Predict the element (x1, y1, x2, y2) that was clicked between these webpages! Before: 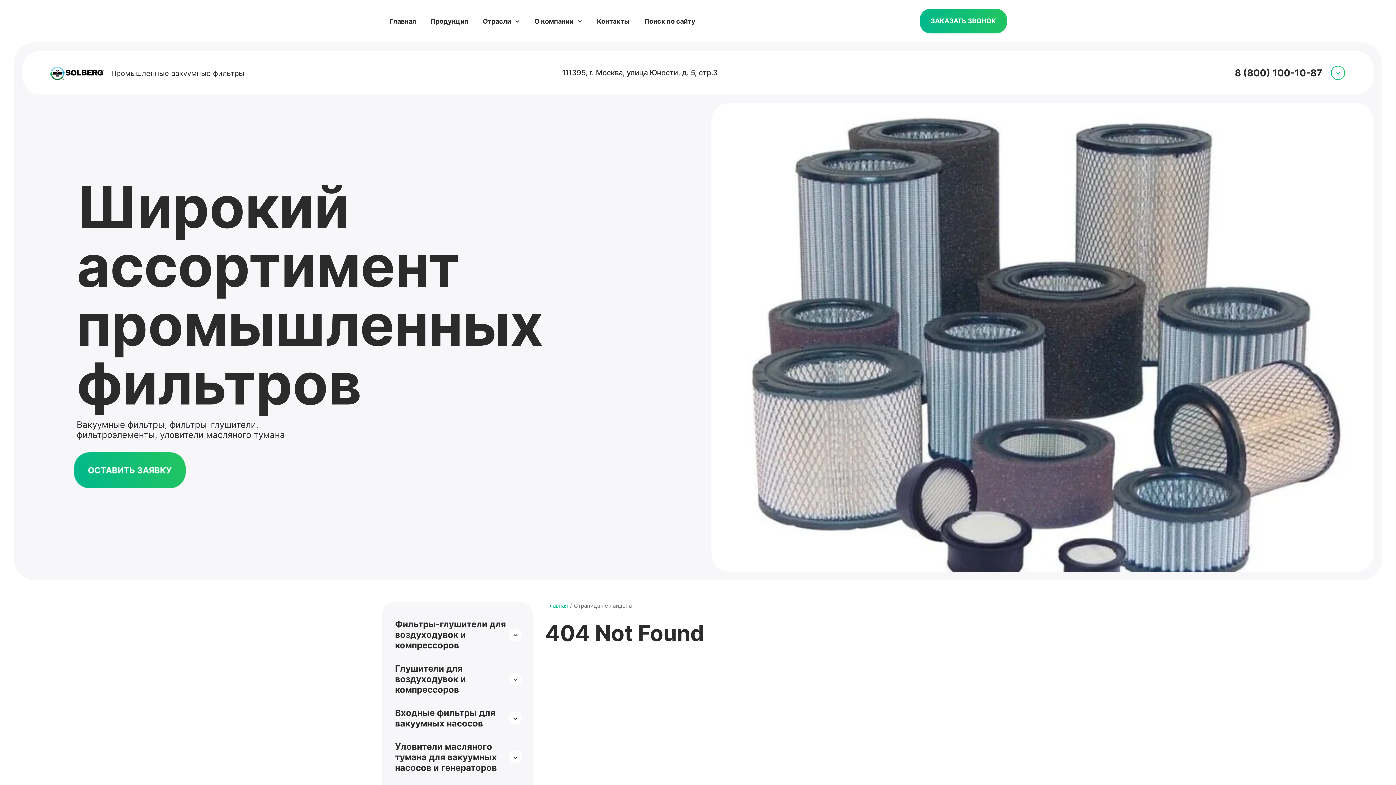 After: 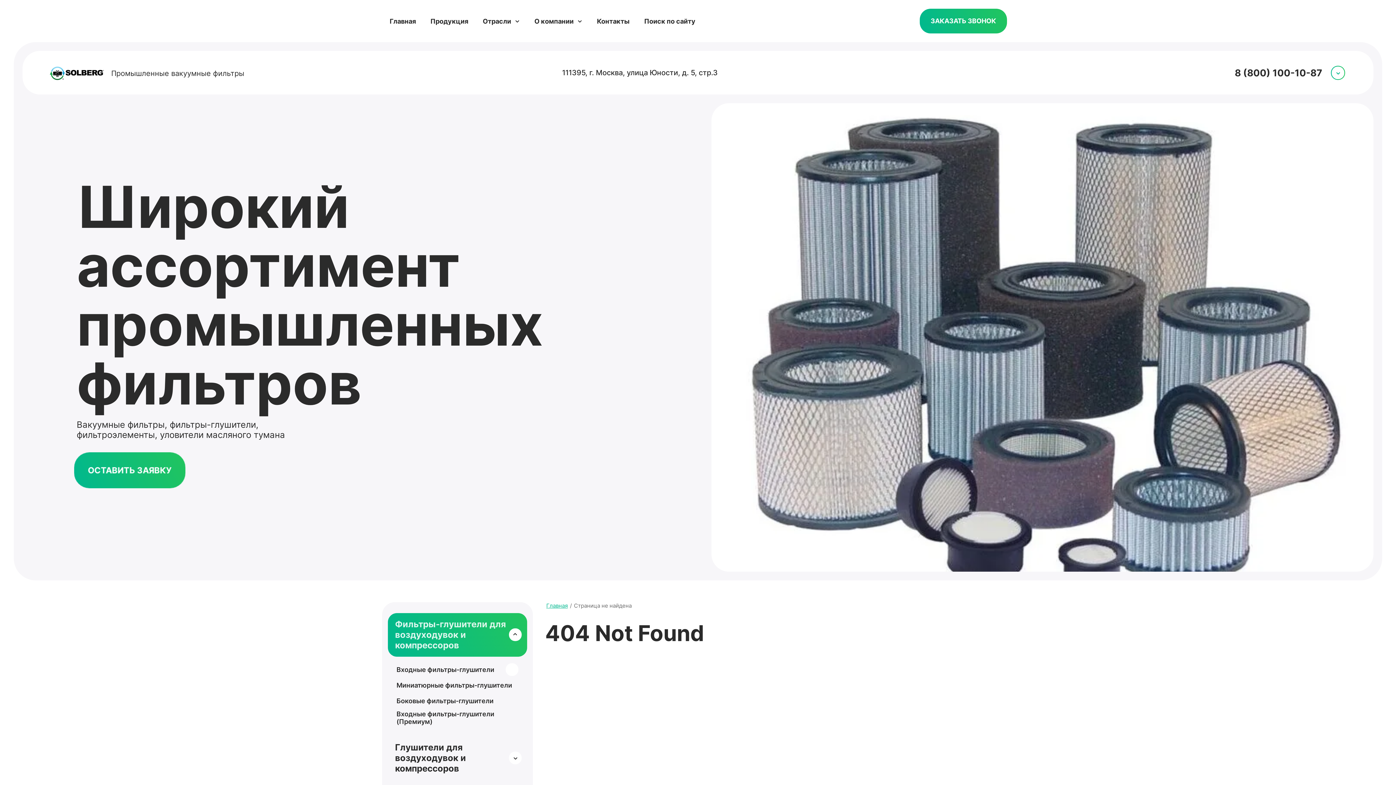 Action: label: Фильтры-глушители для воздуходувок и компрессоров bbox: (387, 613, 527, 656)